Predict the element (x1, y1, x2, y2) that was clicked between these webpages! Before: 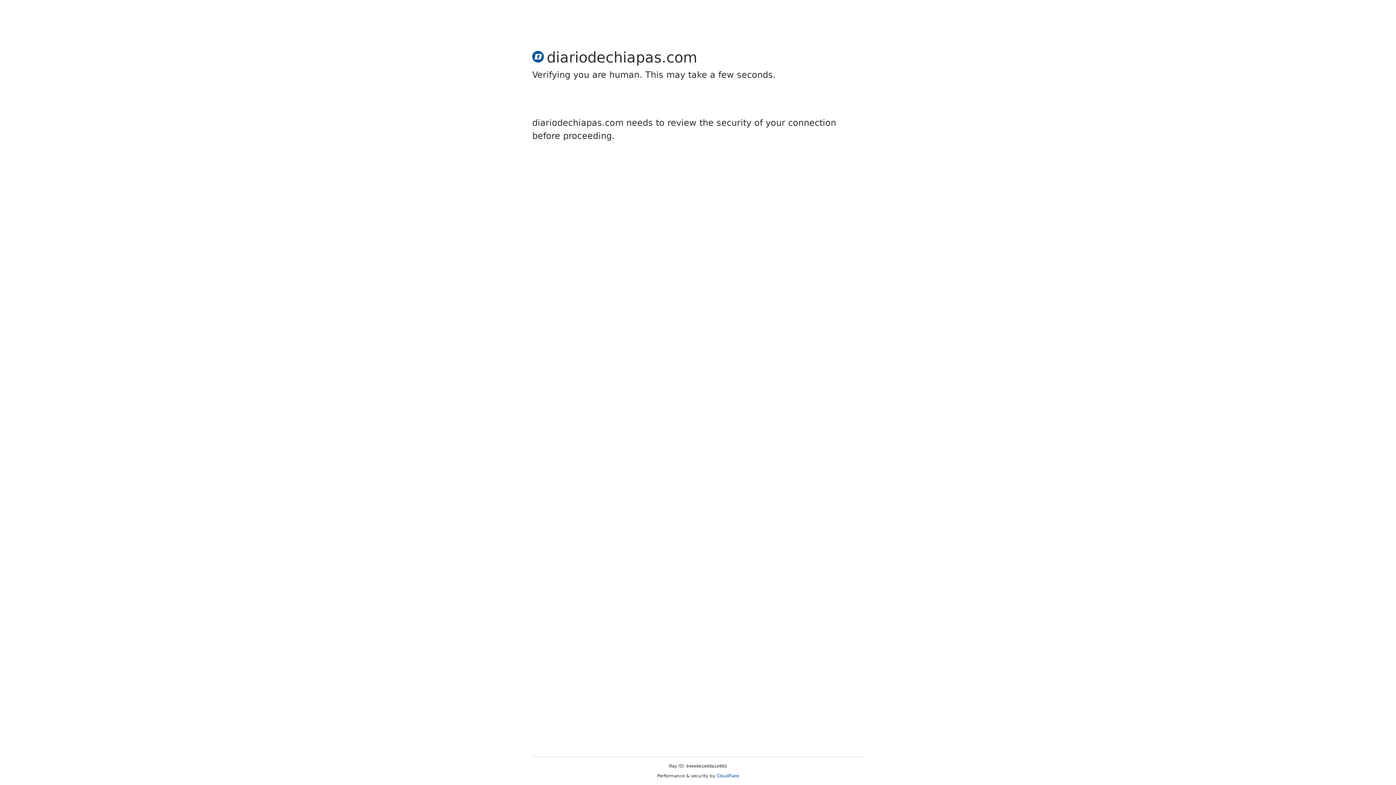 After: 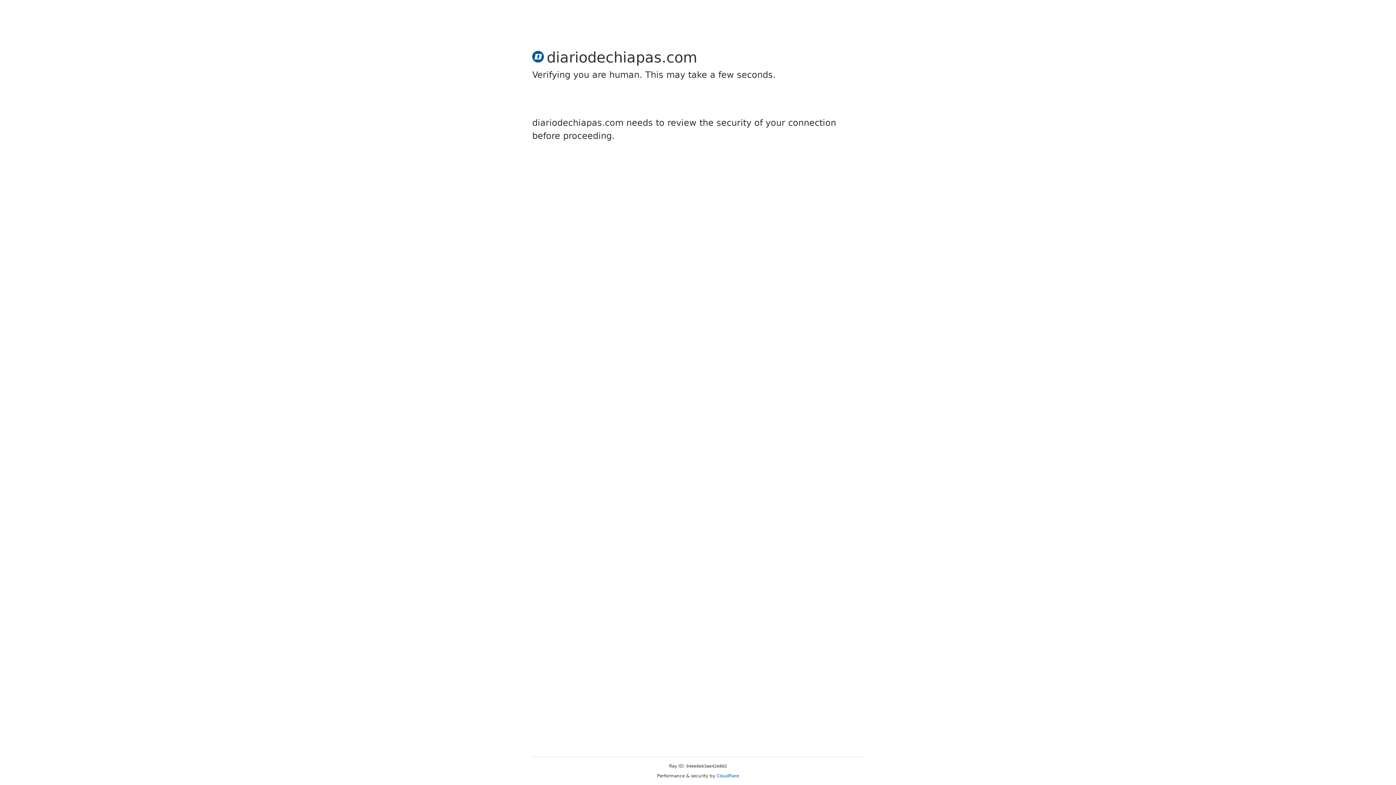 Action: bbox: (716, 773, 739, 778) label: Cloudflare